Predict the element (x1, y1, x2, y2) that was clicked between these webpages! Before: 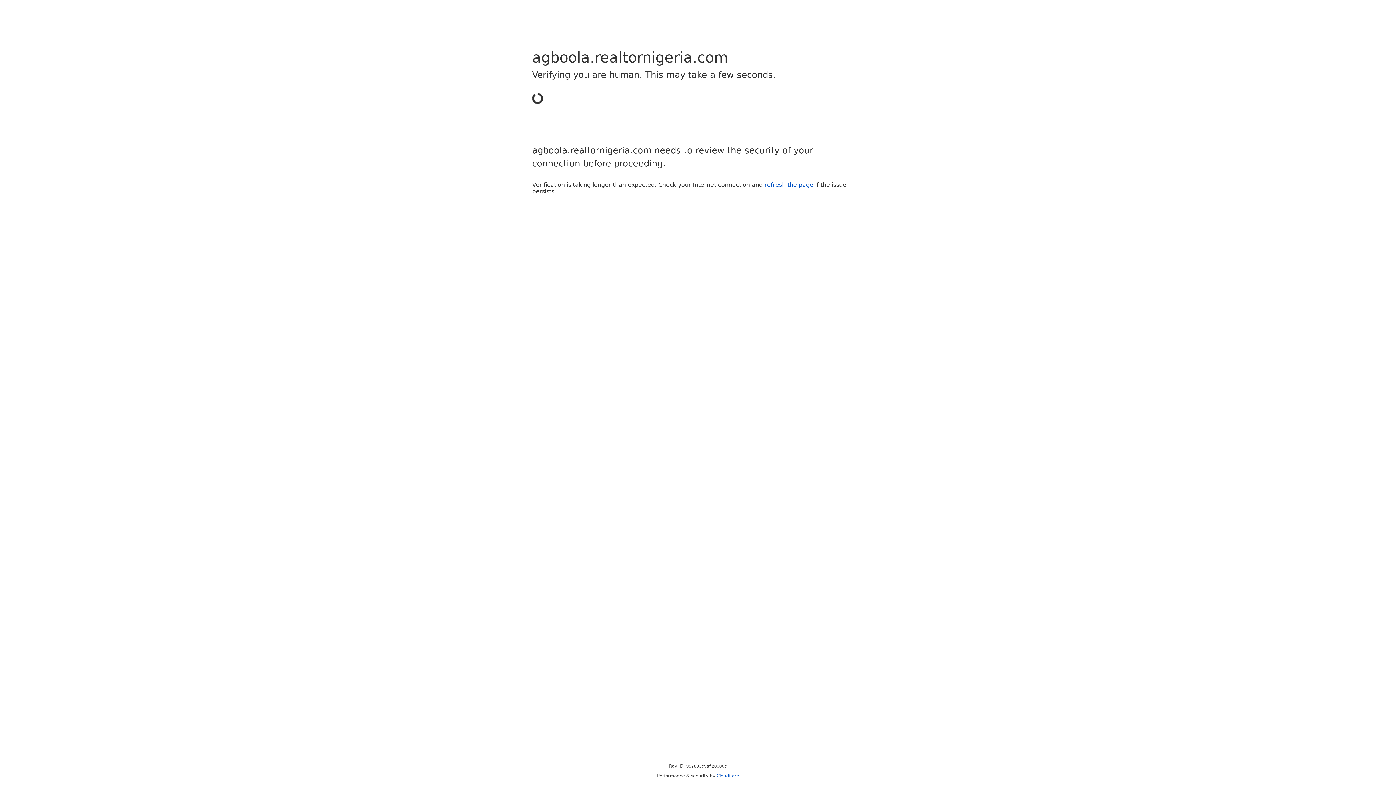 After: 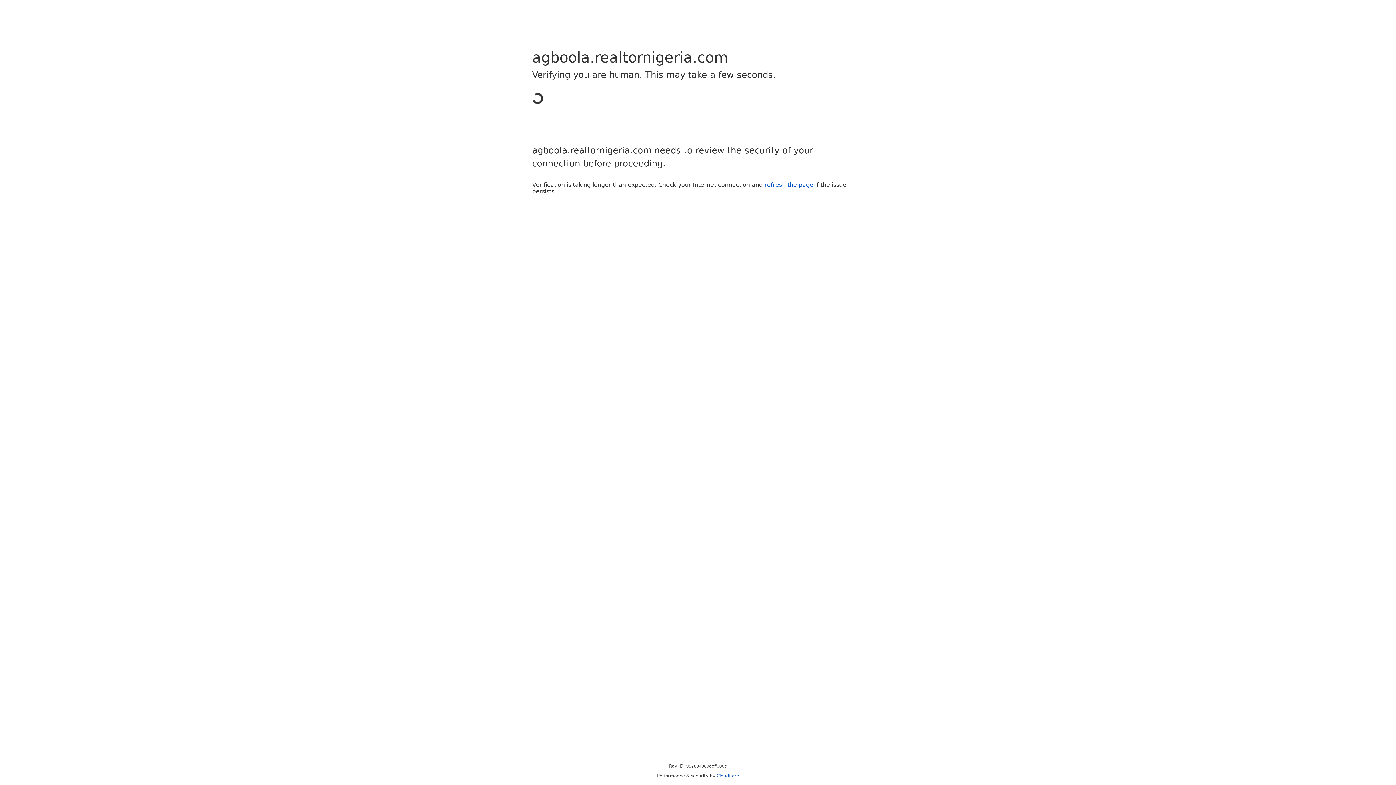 Action: bbox: (716, 773, 739, 778) label: Cloudflare